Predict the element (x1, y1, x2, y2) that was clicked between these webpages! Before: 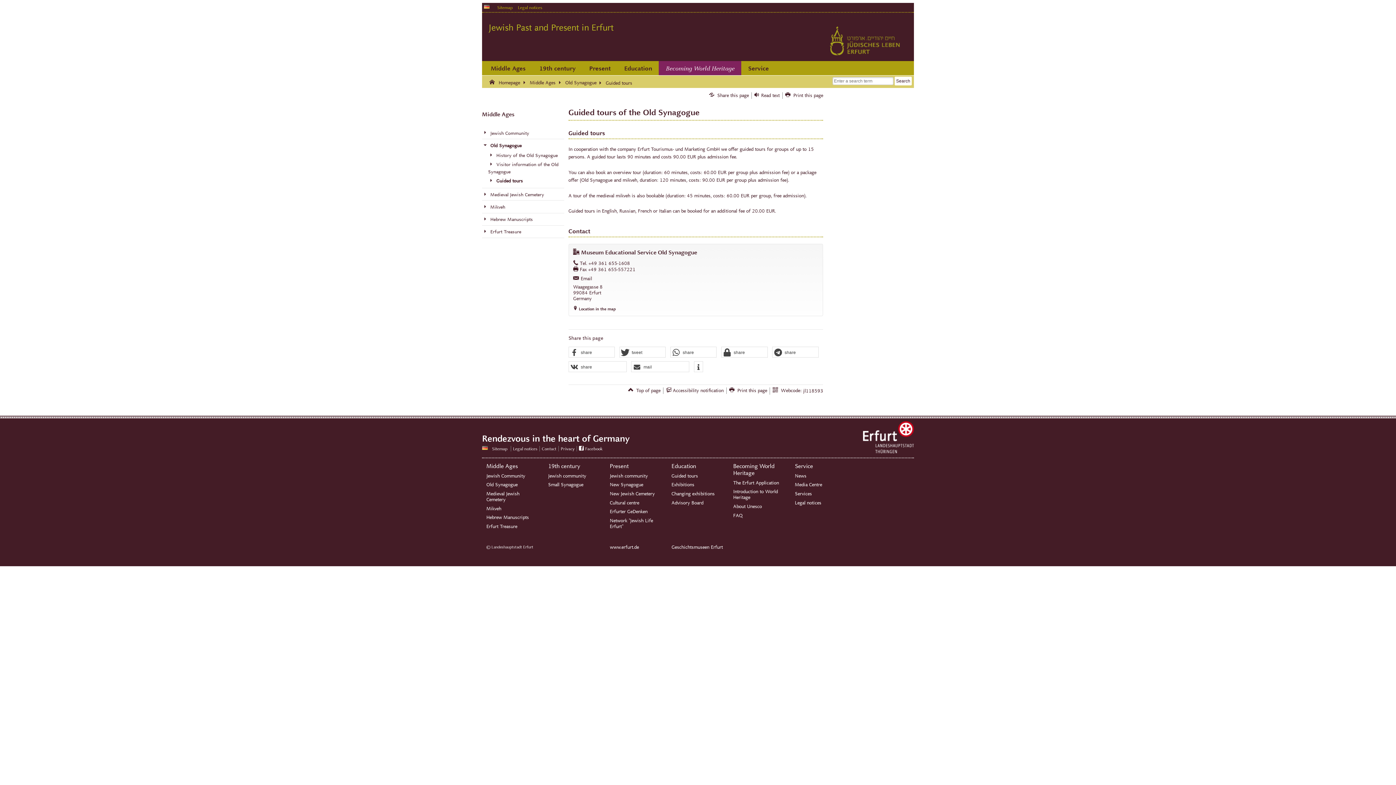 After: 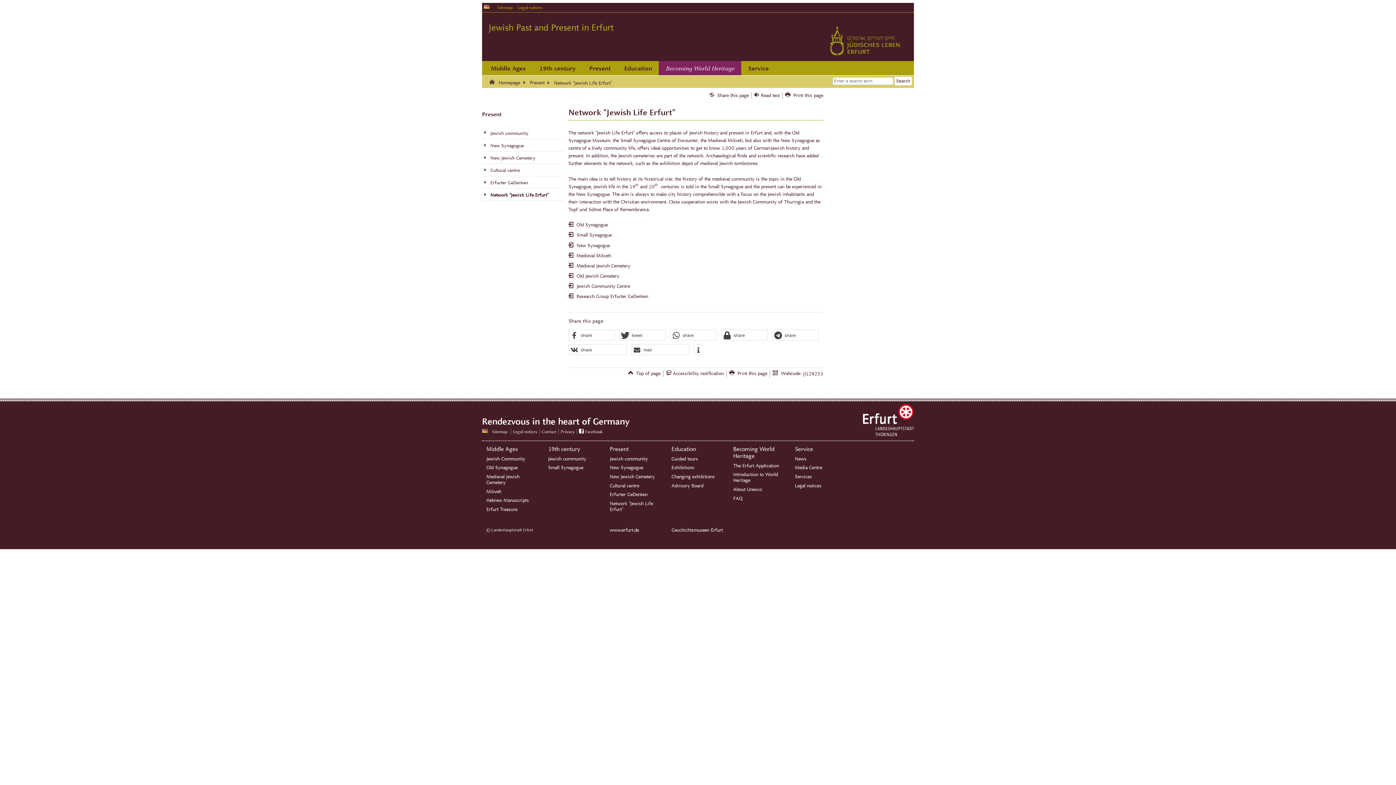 Action: label: Network "Jewish Life Erfurt" bbox: (609, 518, 661, 529)